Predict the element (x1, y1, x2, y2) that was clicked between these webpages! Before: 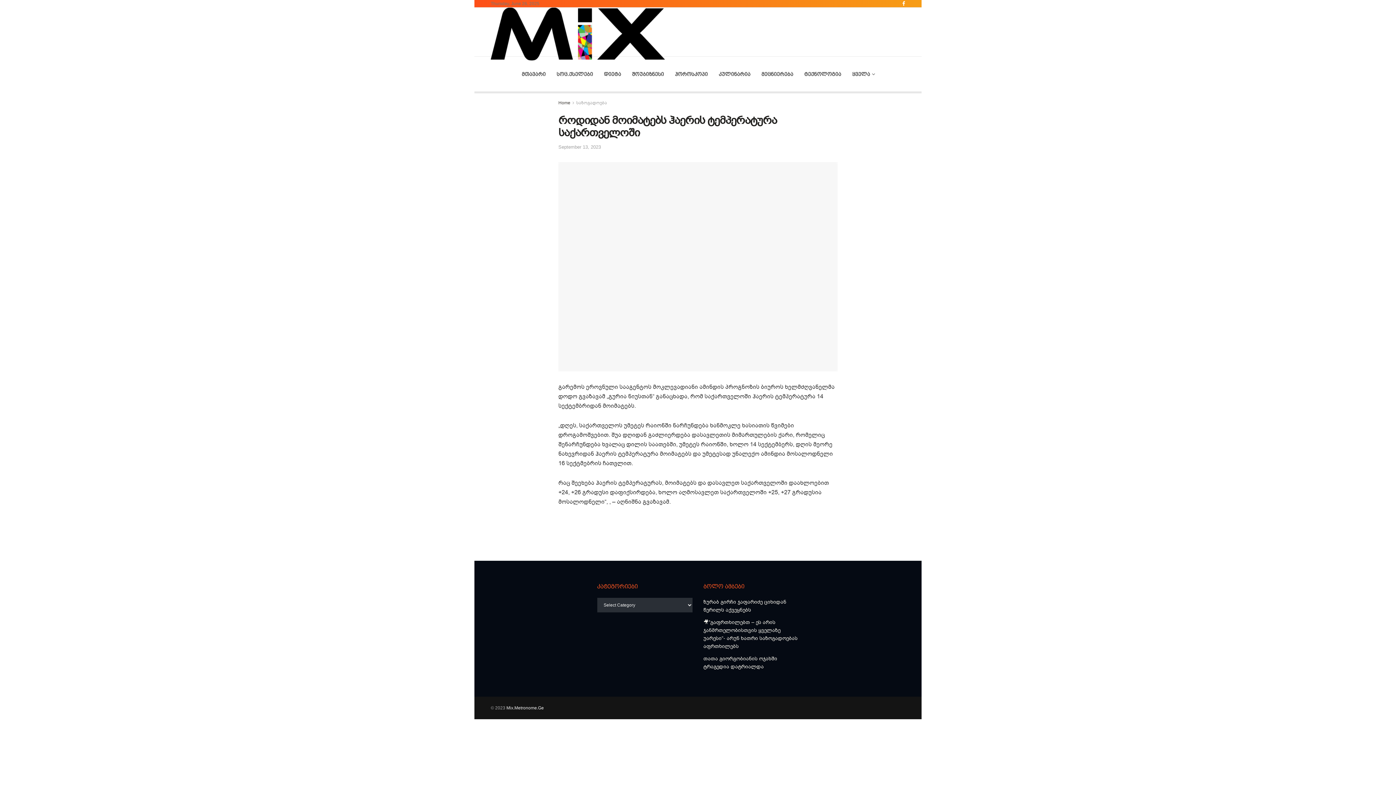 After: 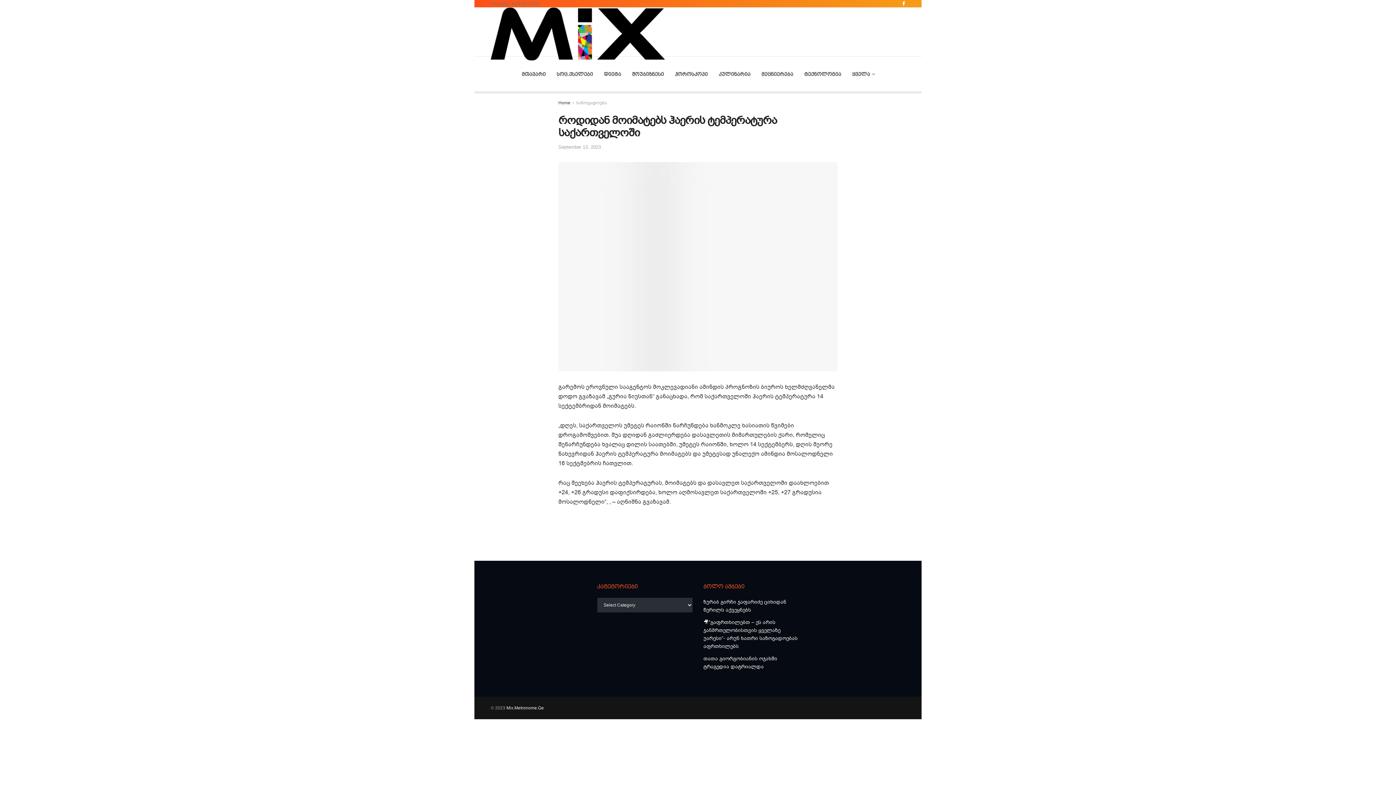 Action: bbox: (558, 144, 601, 149) label: September 13, 2023